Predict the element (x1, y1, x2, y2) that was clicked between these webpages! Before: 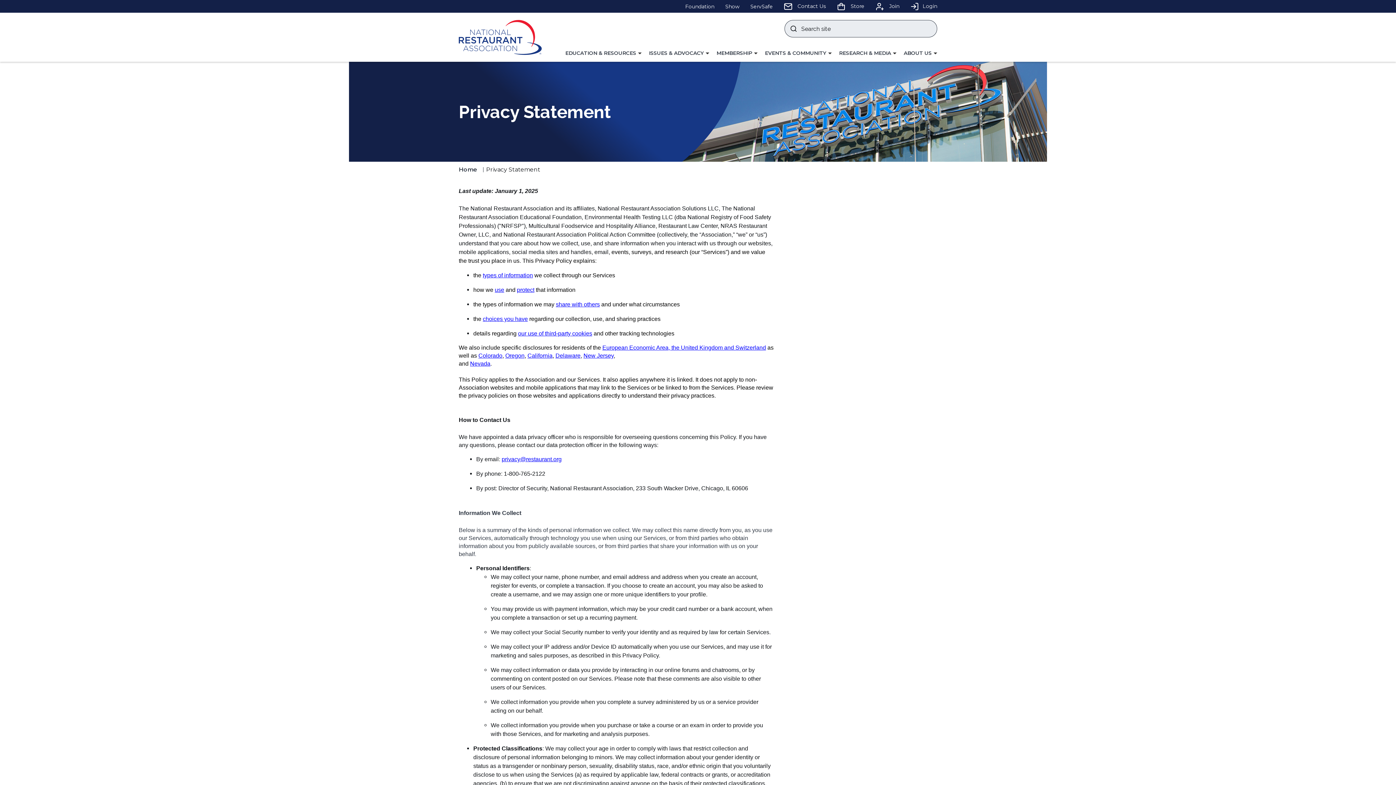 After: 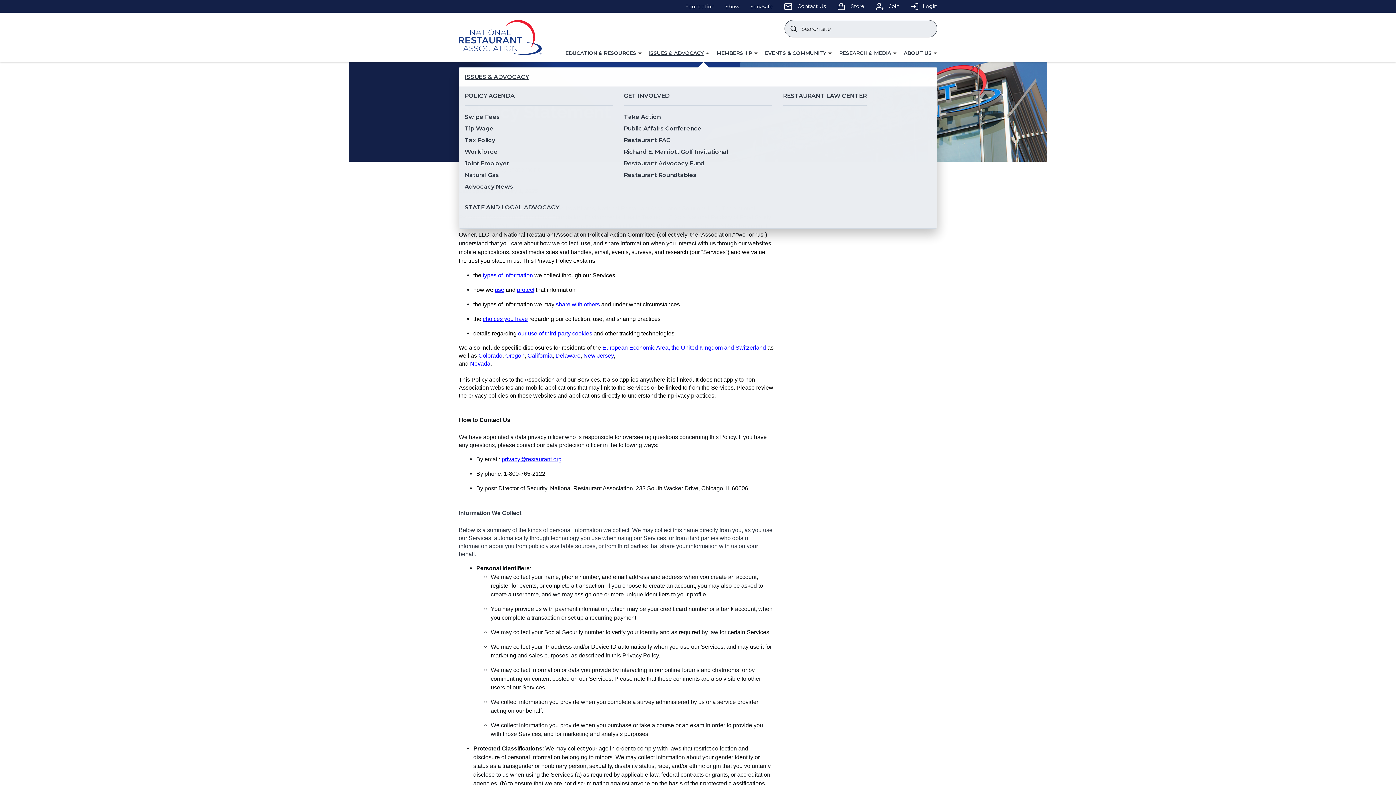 Action: label: TOGGLE NAVIGATION FOR
ISSUES & ADVOCACY bbox: (649, 44, 709, 61)